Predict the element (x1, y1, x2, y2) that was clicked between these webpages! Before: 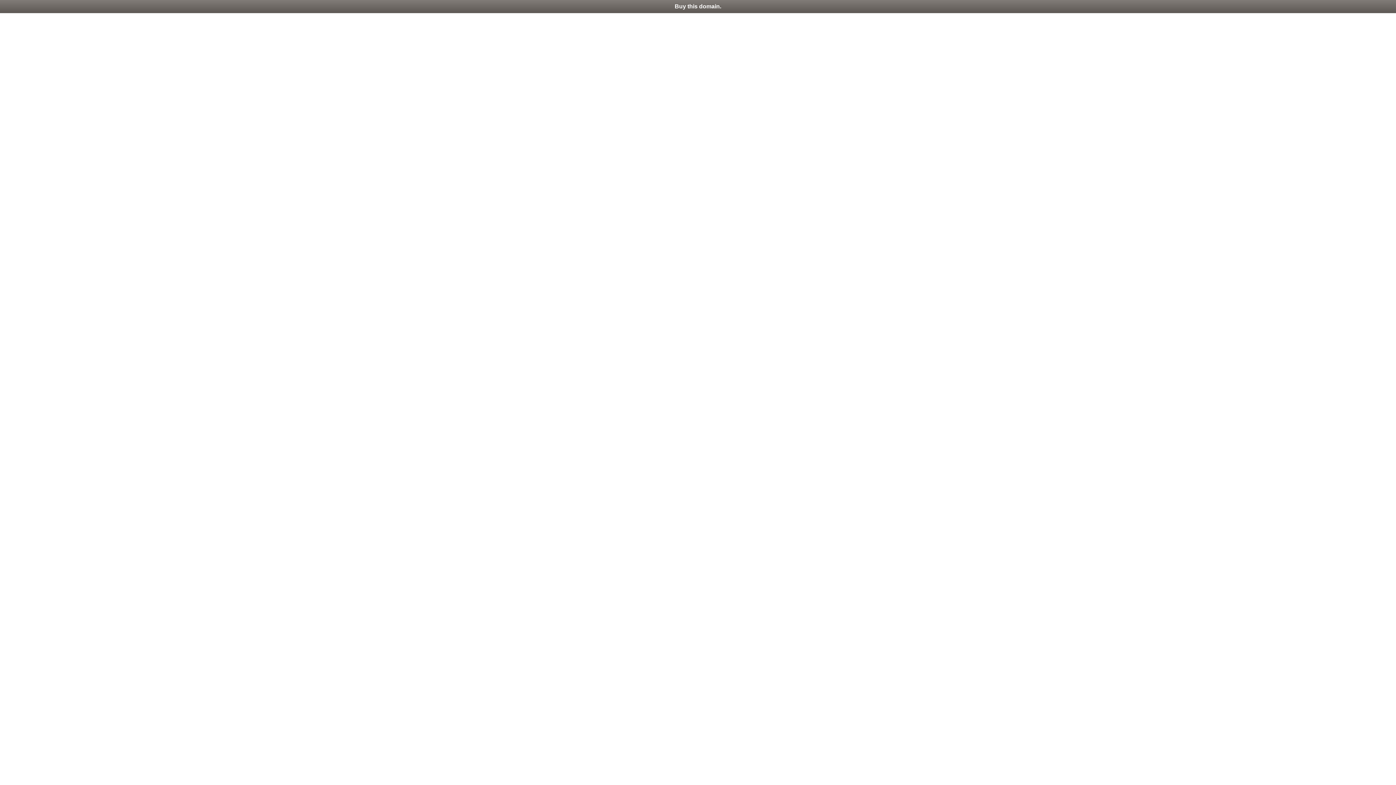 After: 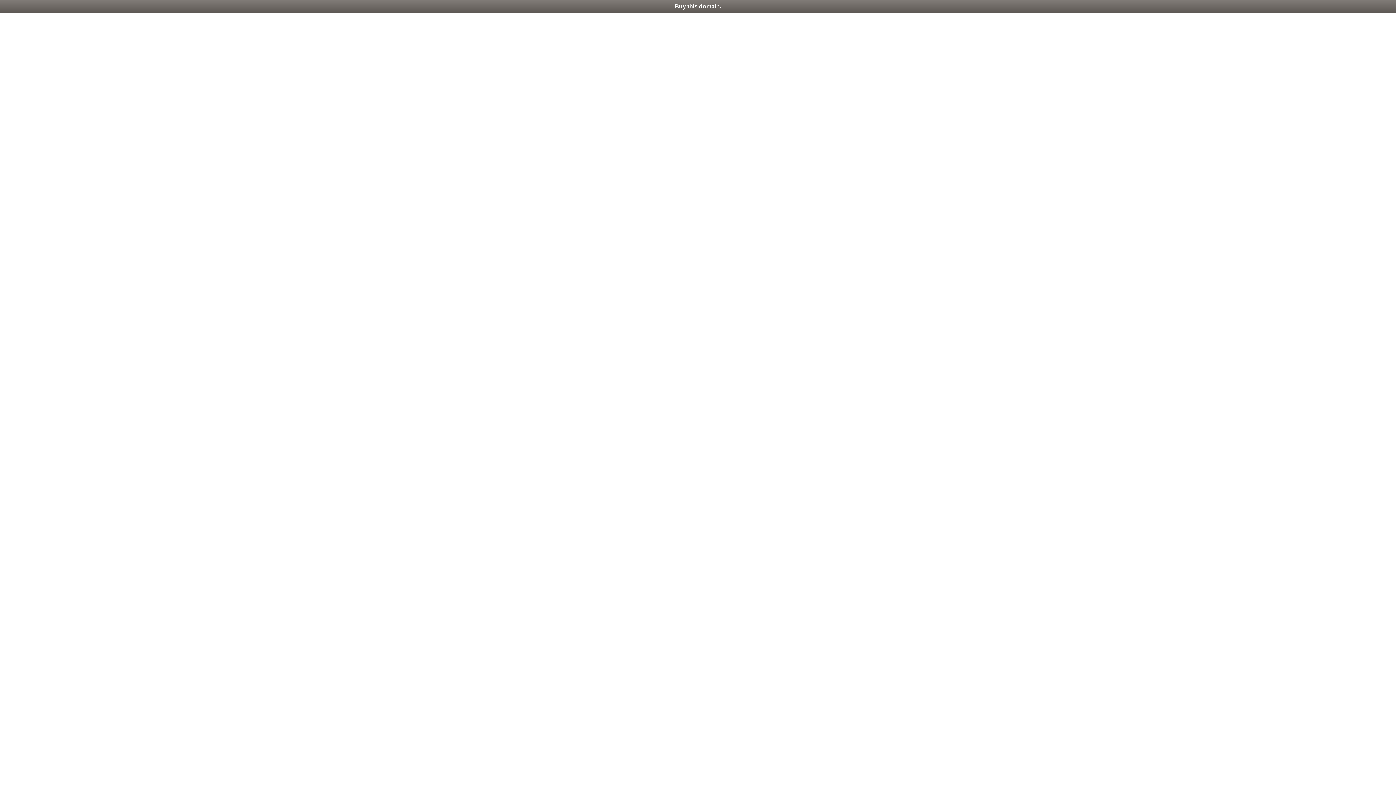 Action: bbox: (0, 0, 1396, 13) label: Buy this domain.